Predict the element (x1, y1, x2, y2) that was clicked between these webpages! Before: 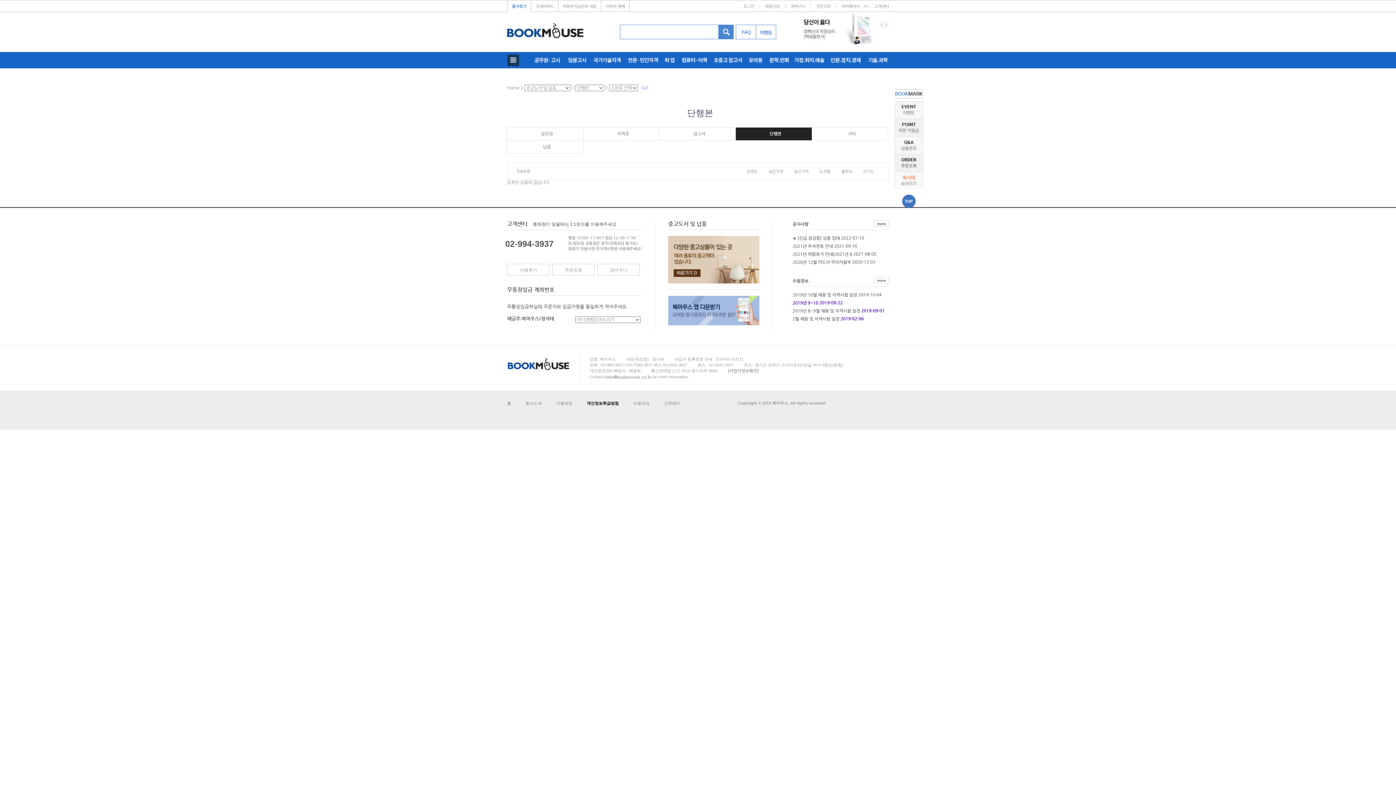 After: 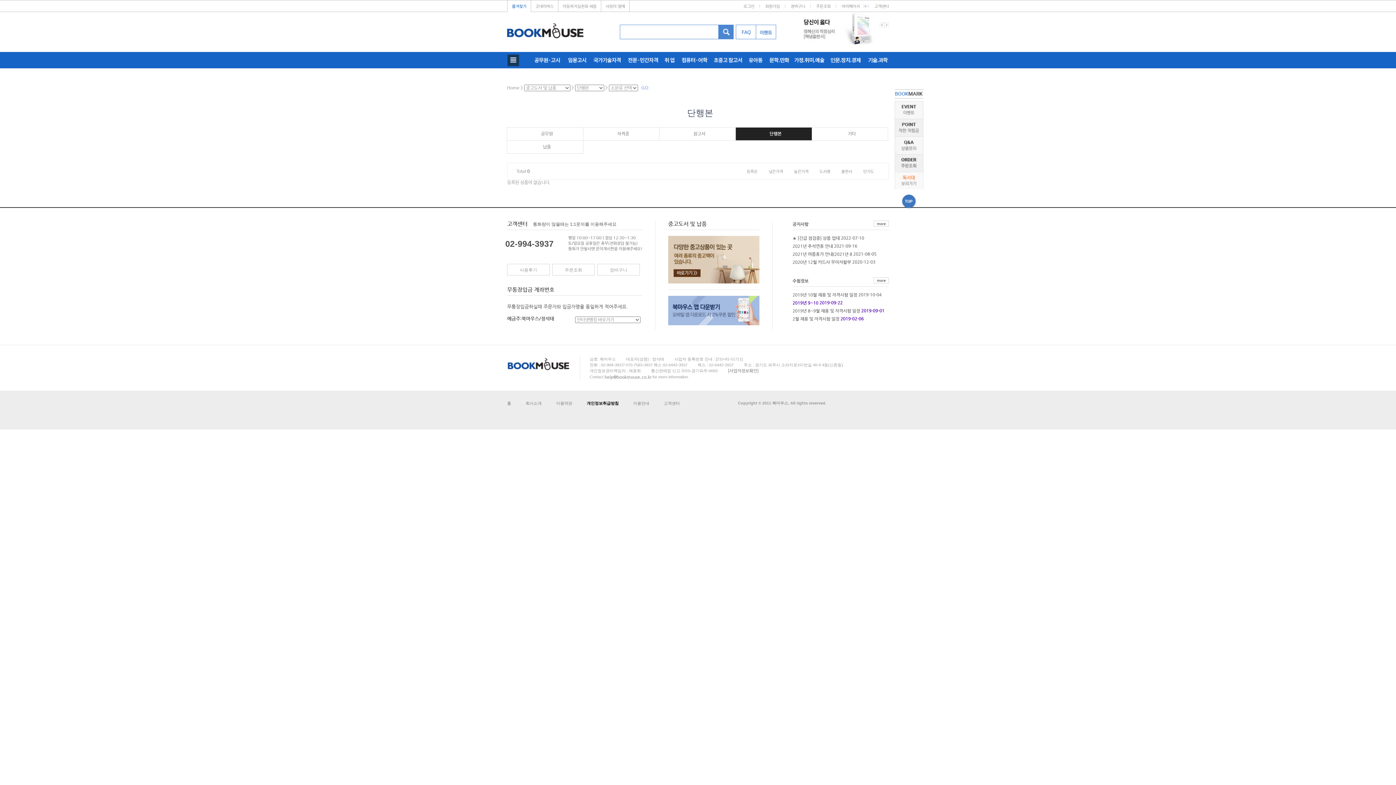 Action: bbox: (799, 12, 874, 45)